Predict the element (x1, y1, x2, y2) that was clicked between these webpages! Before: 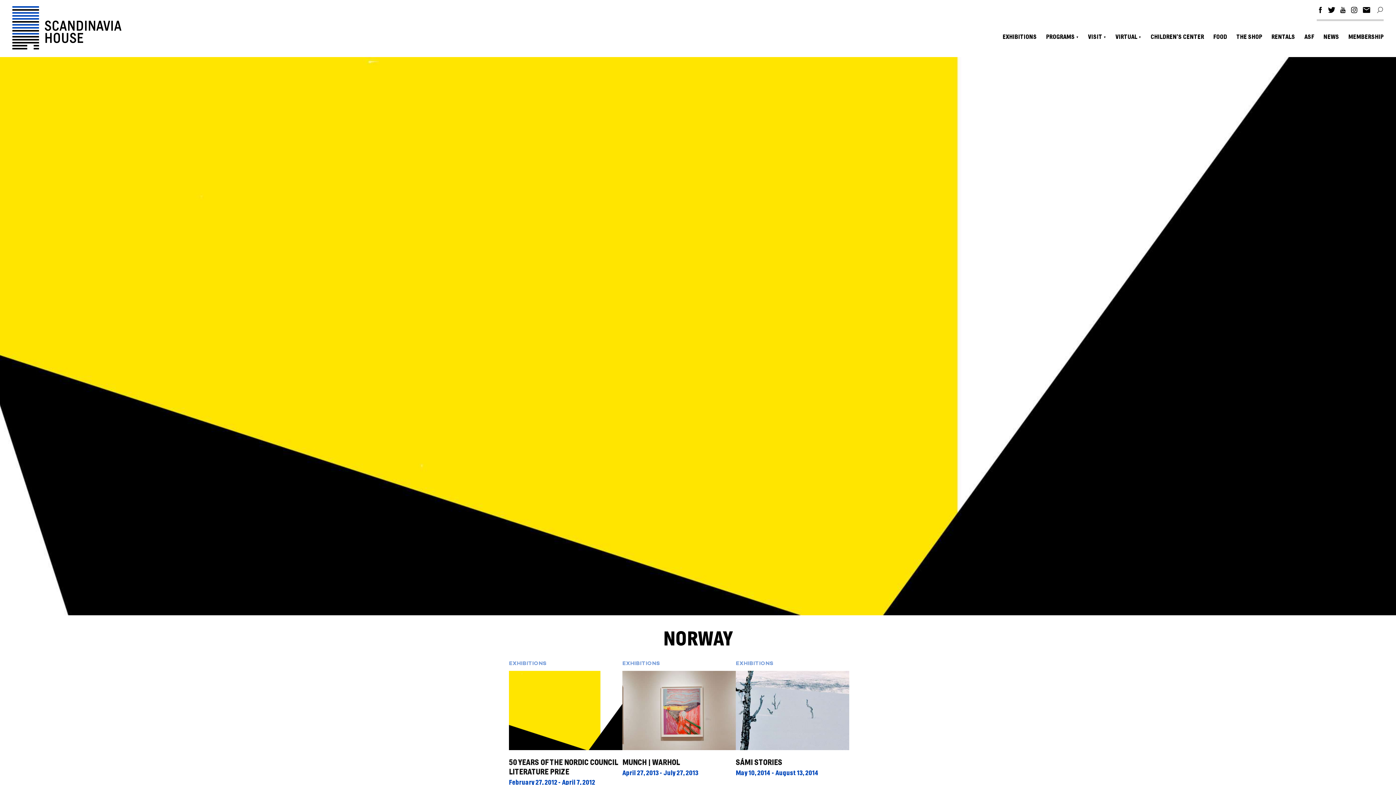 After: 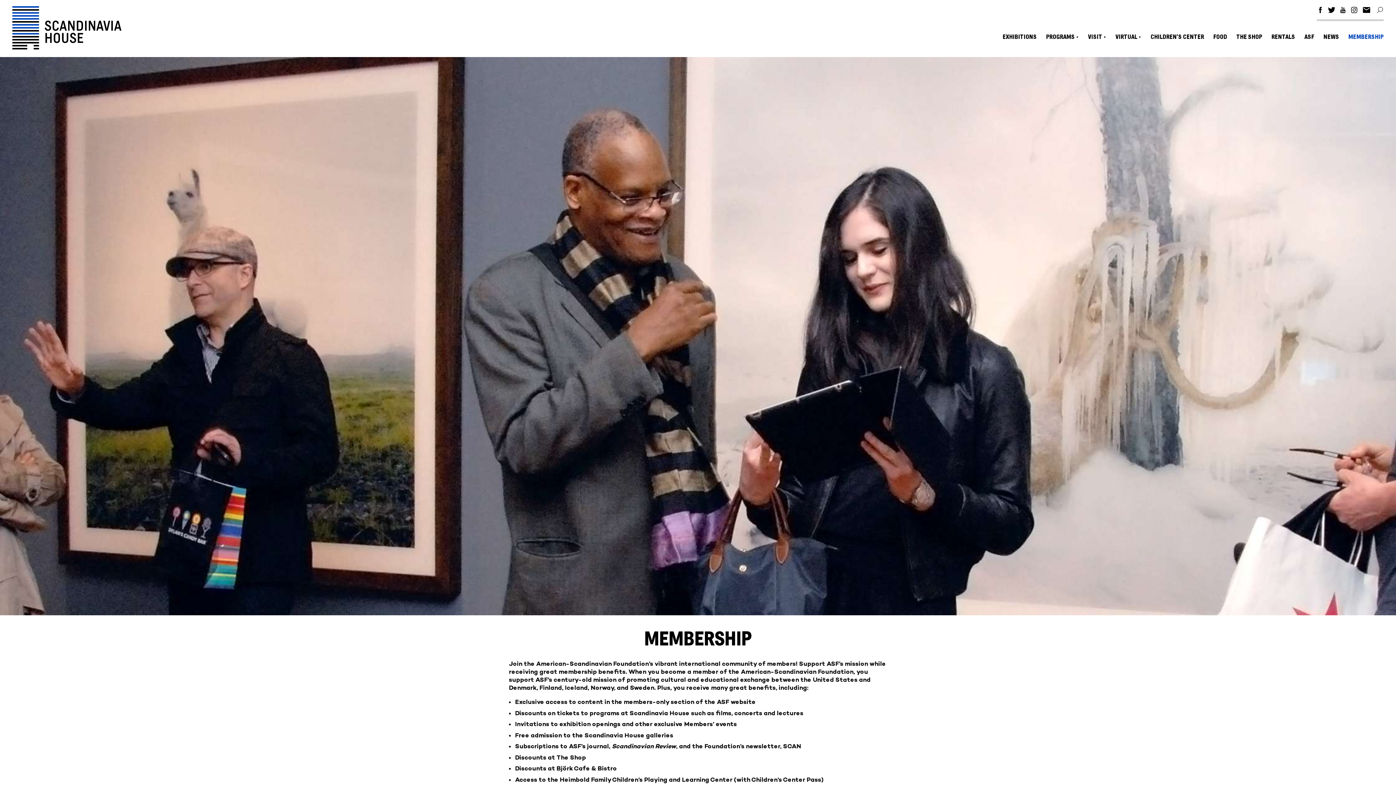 Action: label: MEMBERSHIP bbox: (1344, 32, 1384, 50)